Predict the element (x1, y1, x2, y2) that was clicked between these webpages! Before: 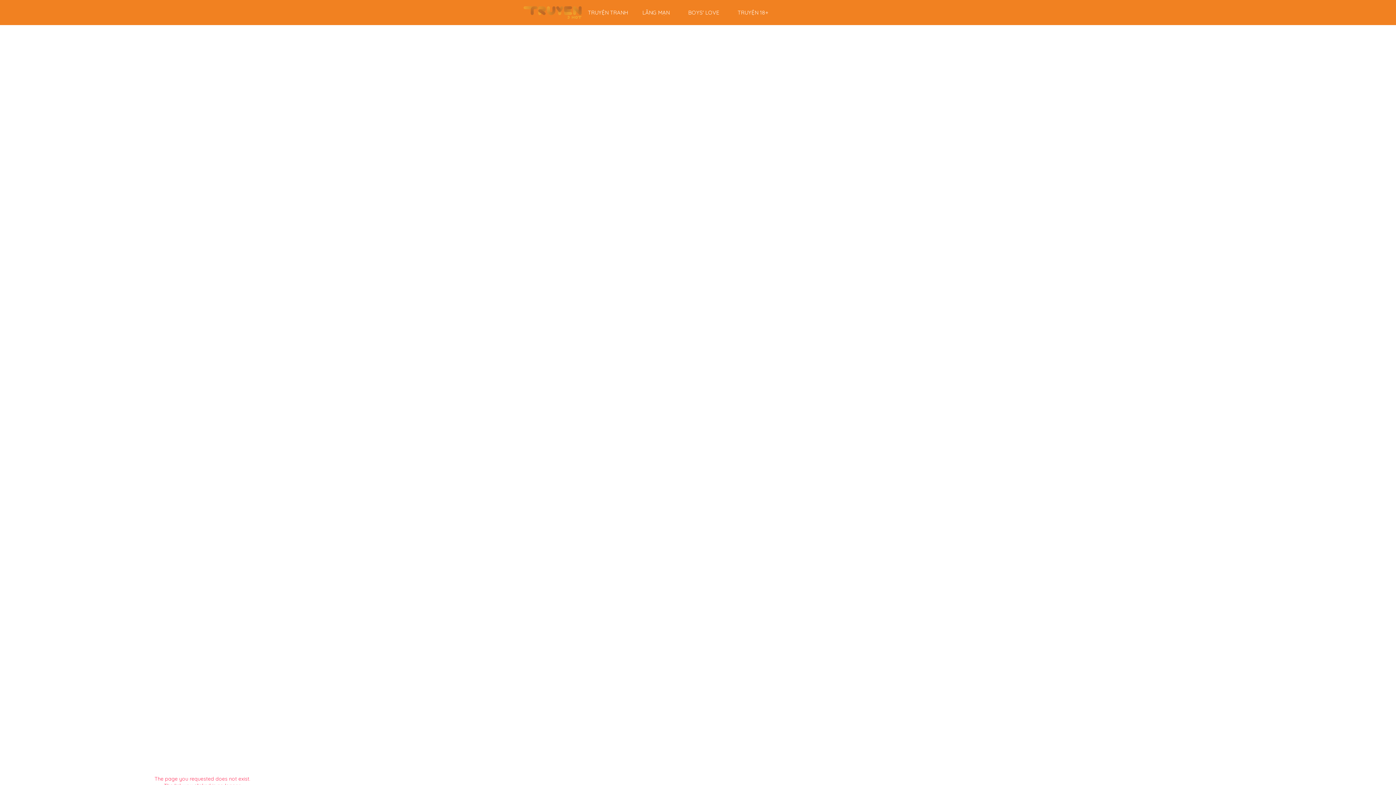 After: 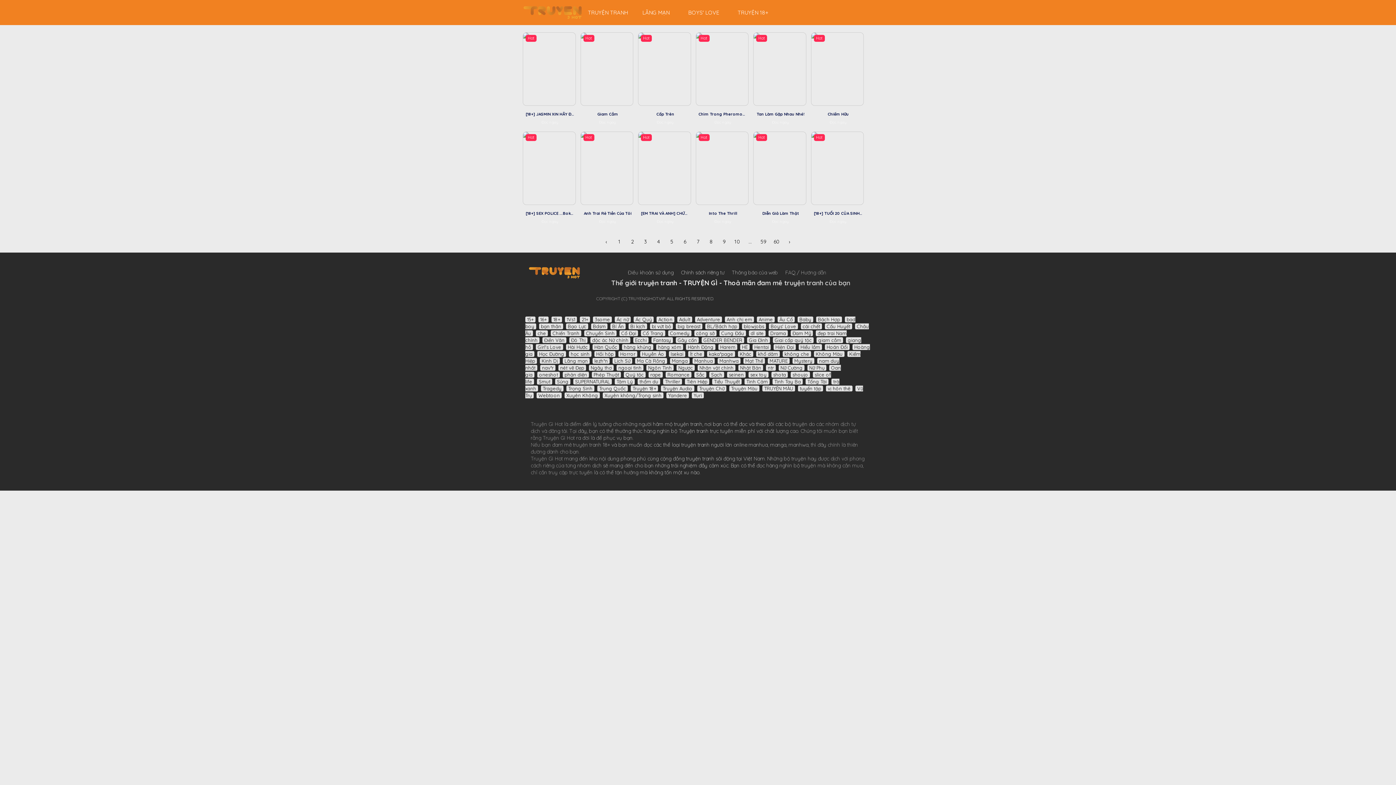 Action: bbox: (737, 0, 768, 25) label: TRUYỆN 18+